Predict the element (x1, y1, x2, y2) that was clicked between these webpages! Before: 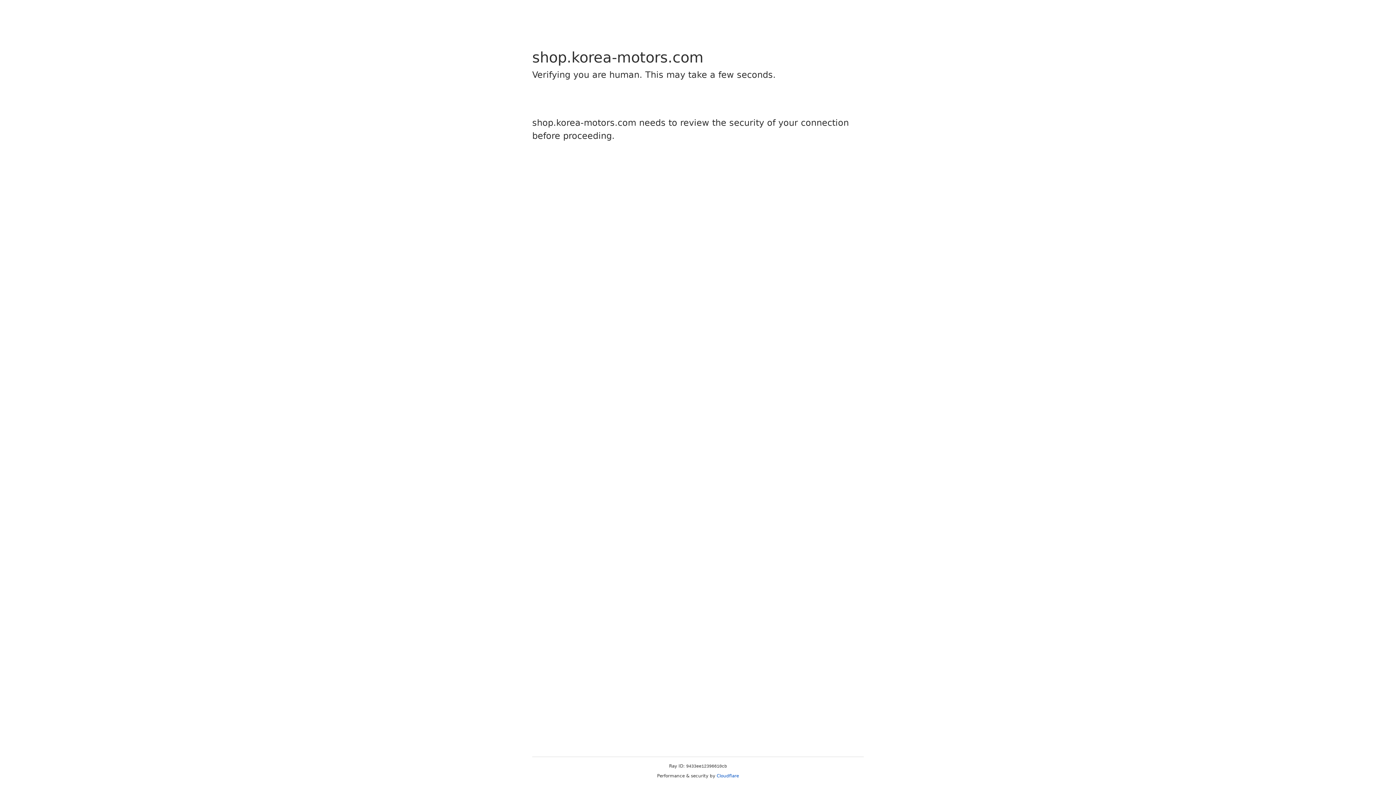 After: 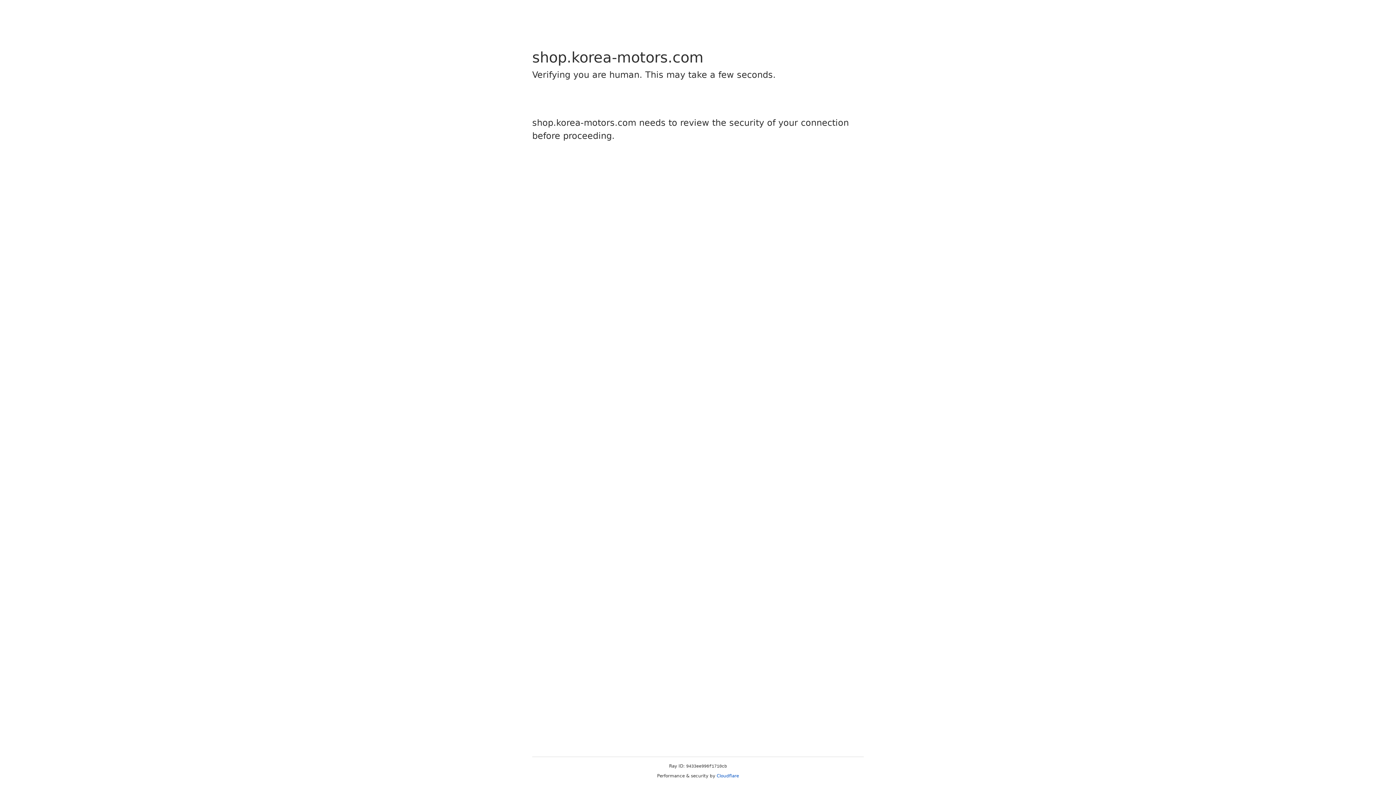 Action: label: Cloudflare bbox: (716, 773, 739, 778)